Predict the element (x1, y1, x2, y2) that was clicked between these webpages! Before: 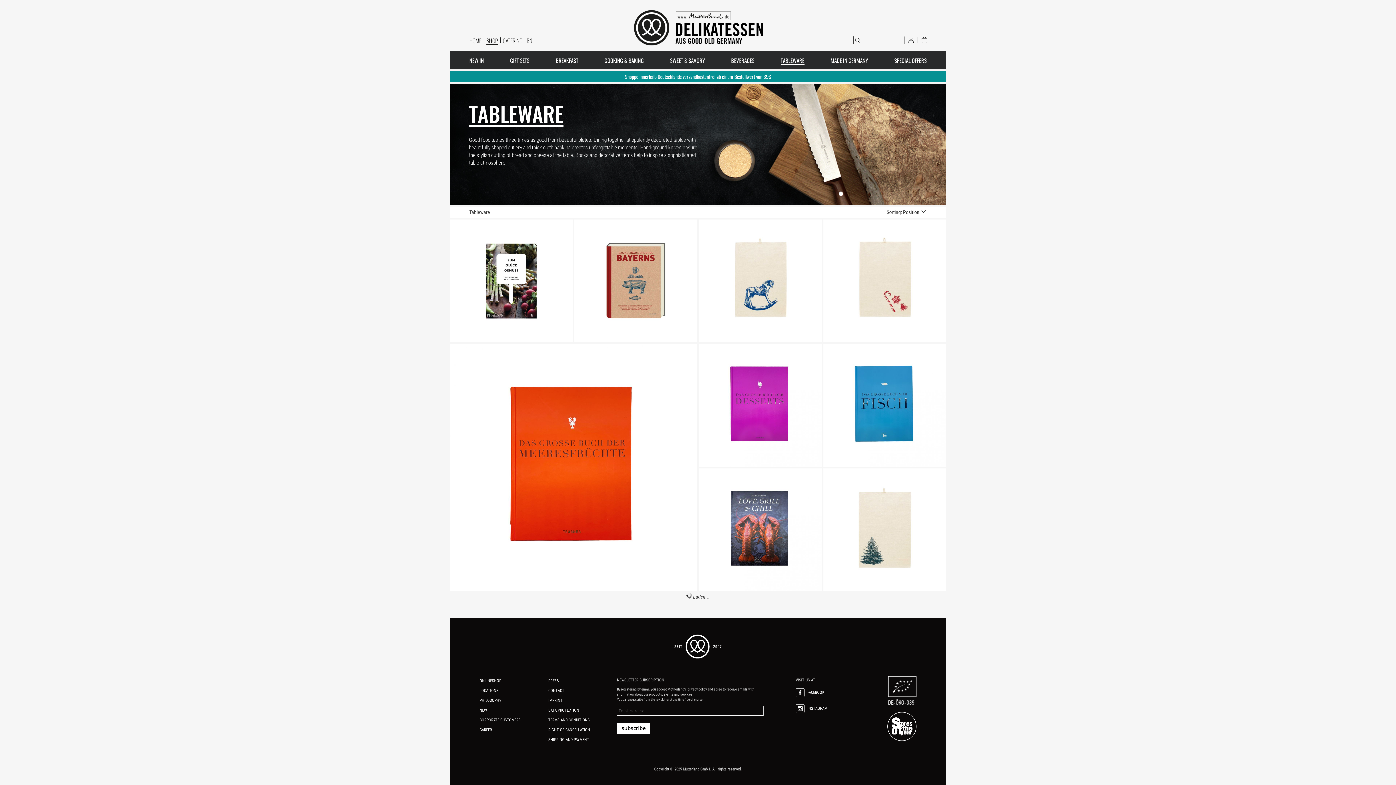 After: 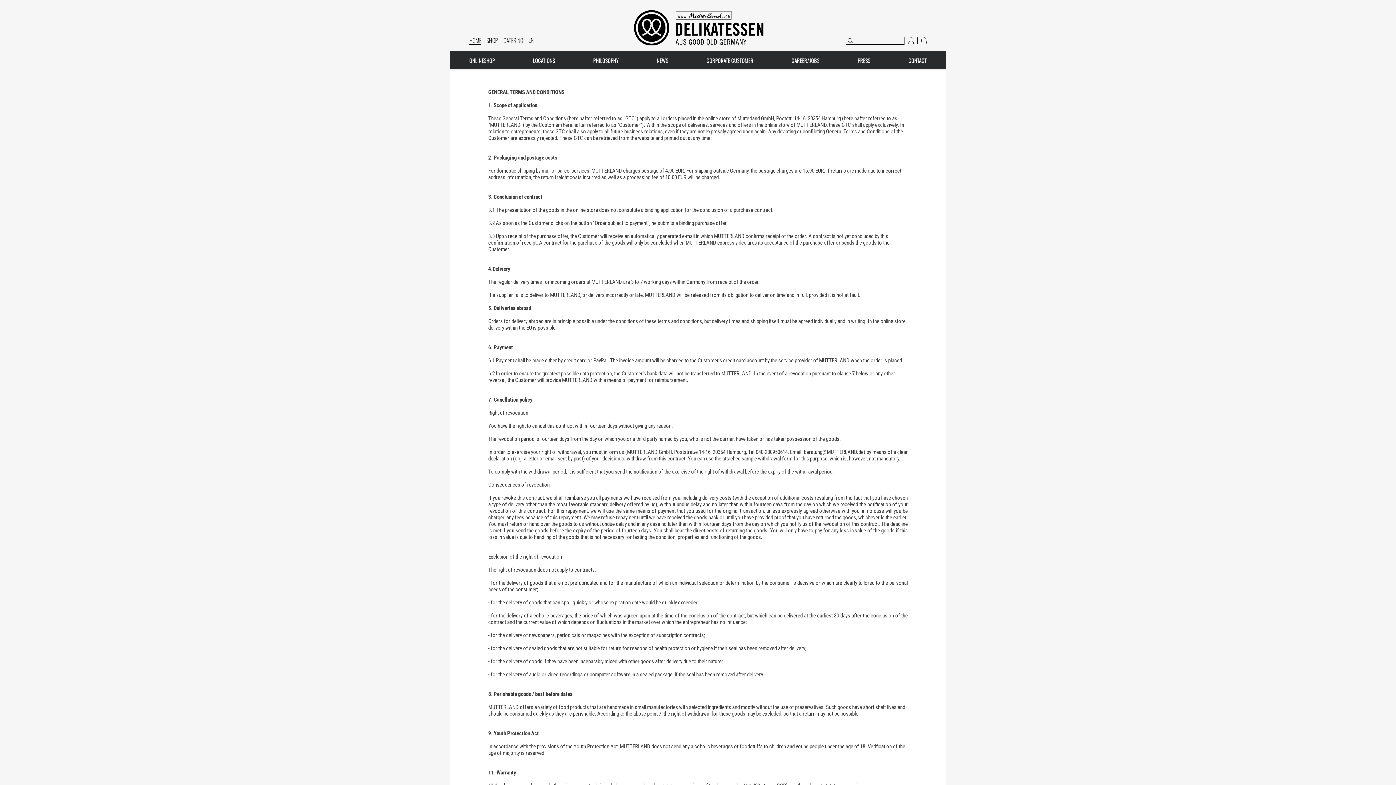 Action: label: TERMS AND CONDITIONS bbox: (548, 715, 589, 725)